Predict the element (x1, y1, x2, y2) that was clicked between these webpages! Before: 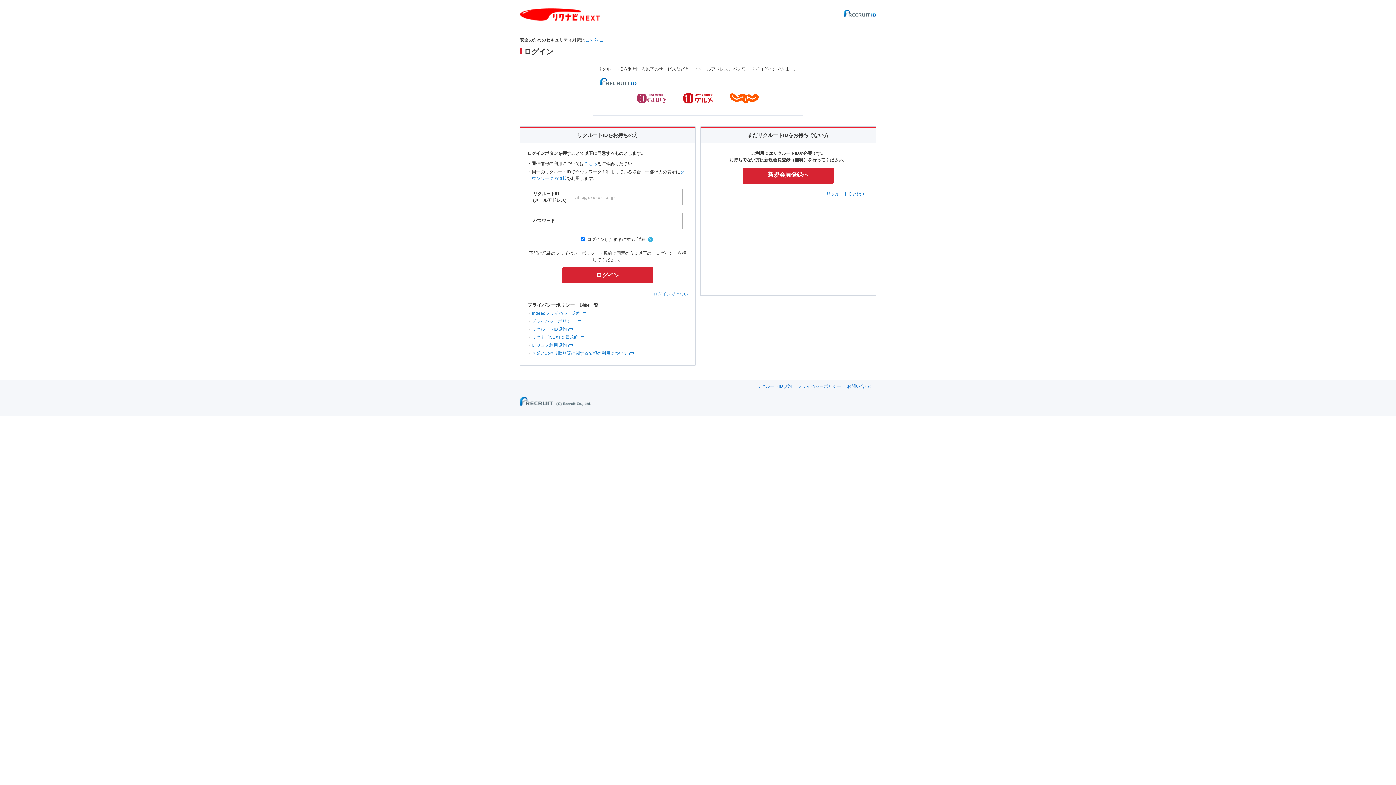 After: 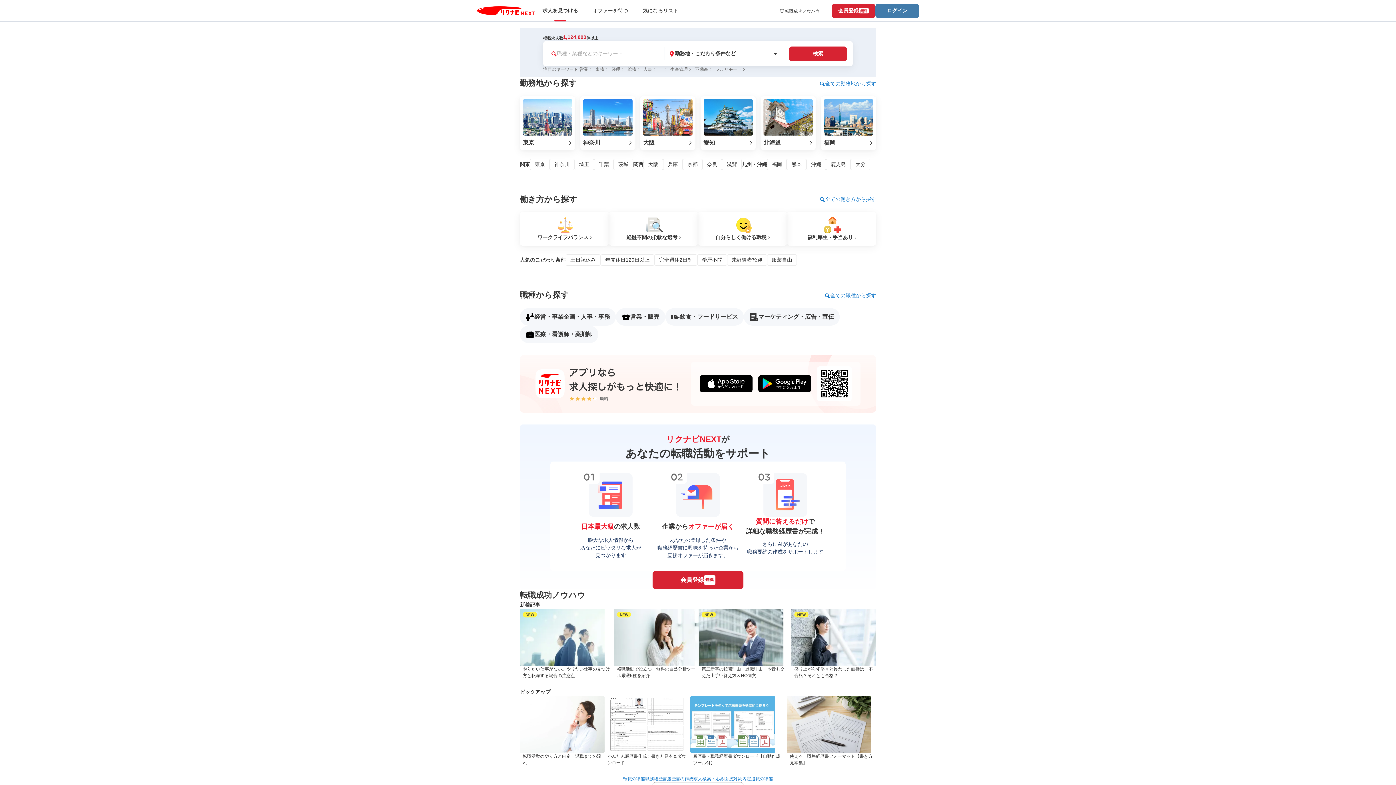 Action: bbox: (520, 5, 600, 10)